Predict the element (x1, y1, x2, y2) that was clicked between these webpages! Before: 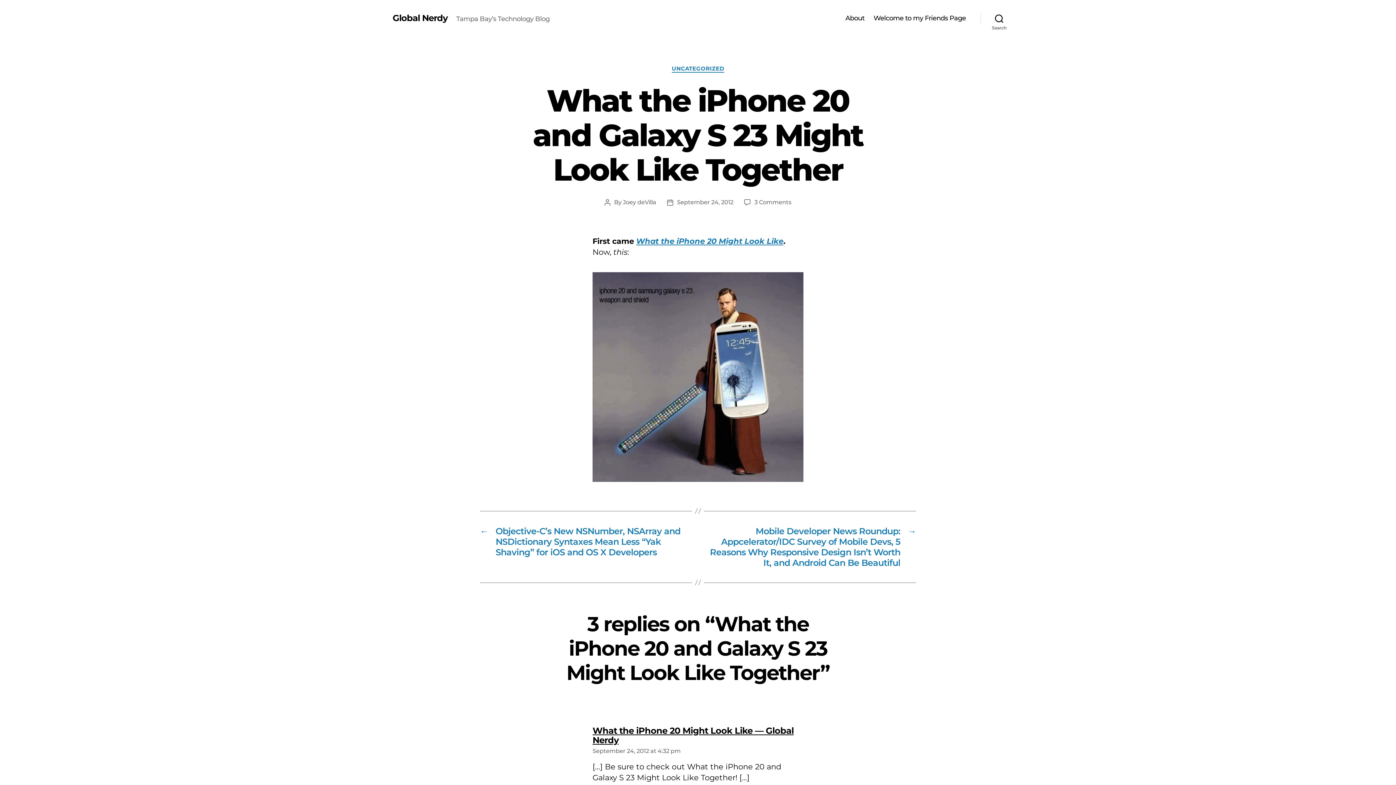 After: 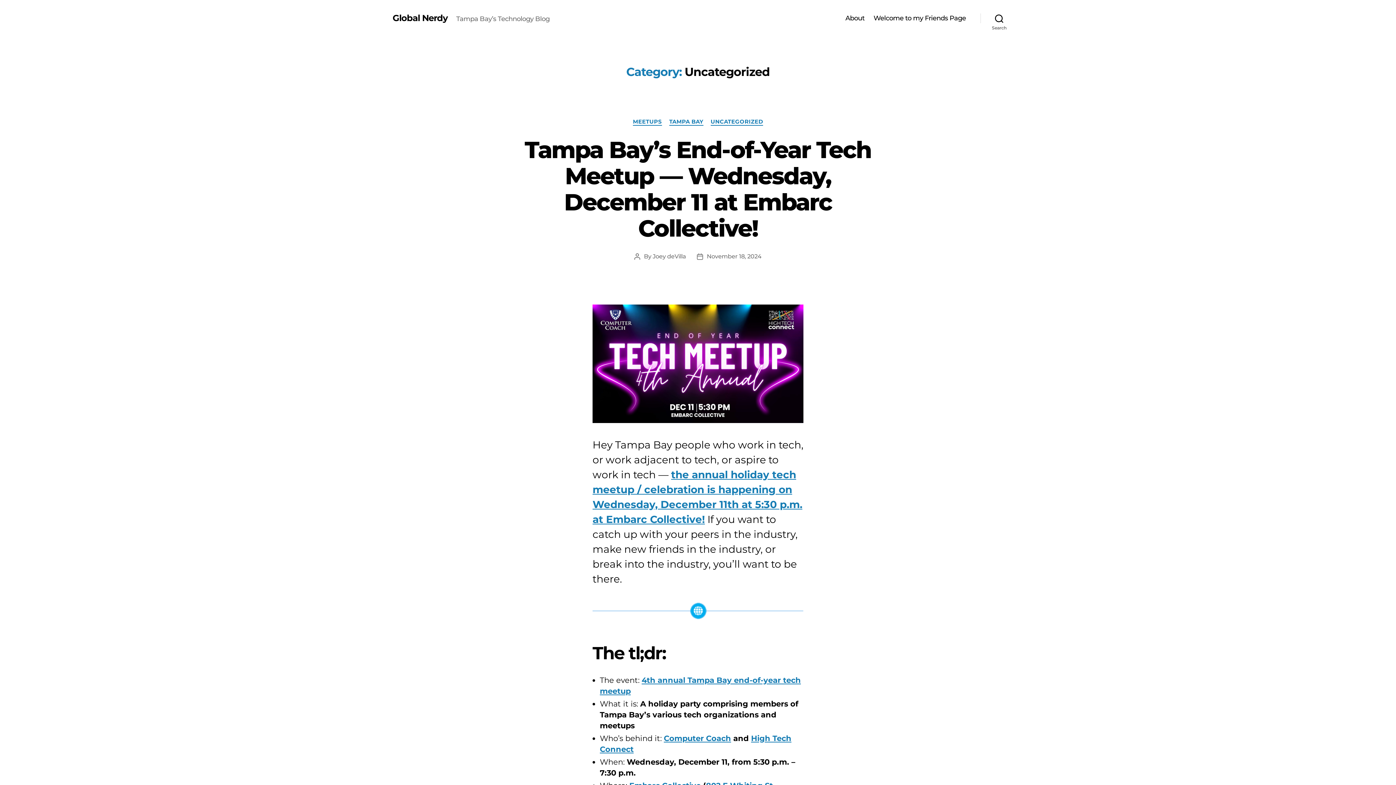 Action: label: UNCATEGORIZED bbox: (671, 65, 724, 72)